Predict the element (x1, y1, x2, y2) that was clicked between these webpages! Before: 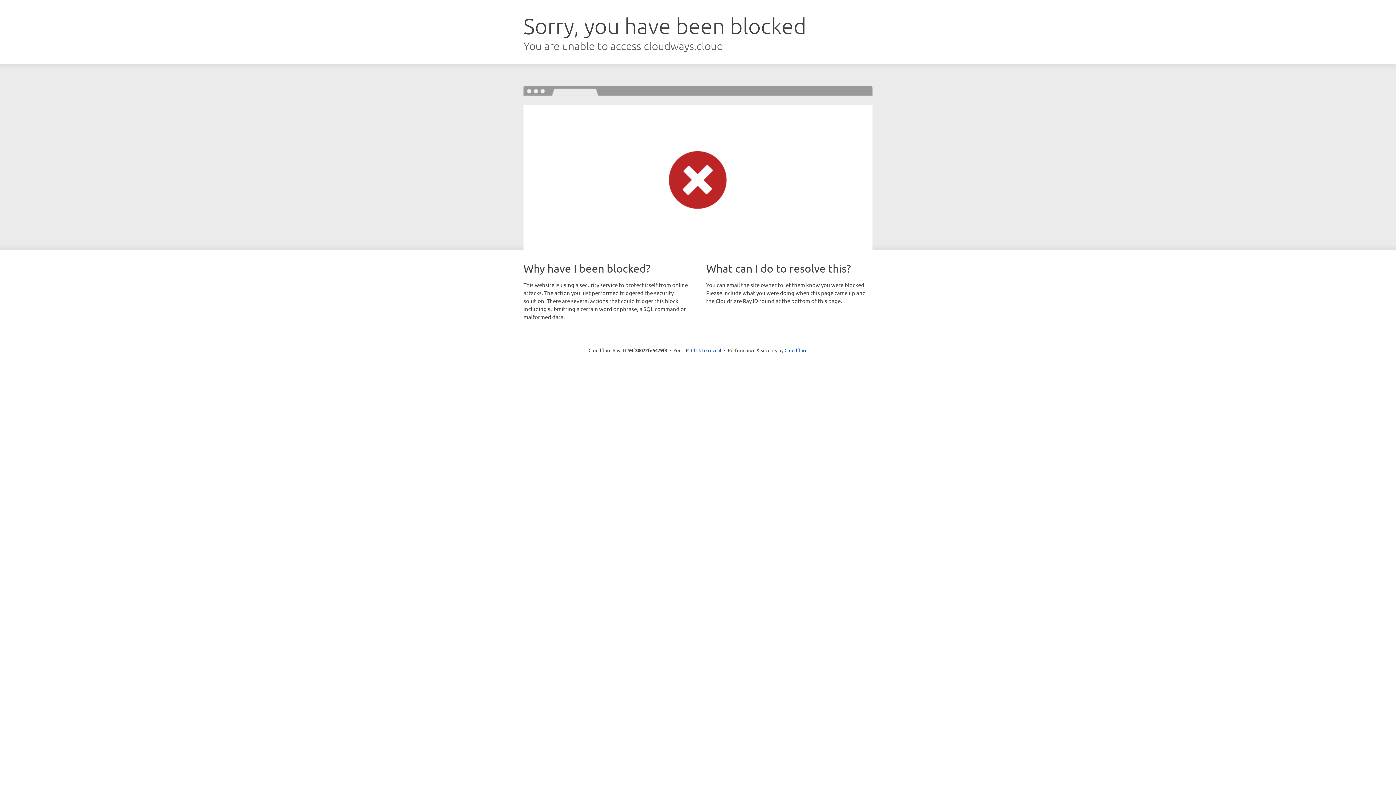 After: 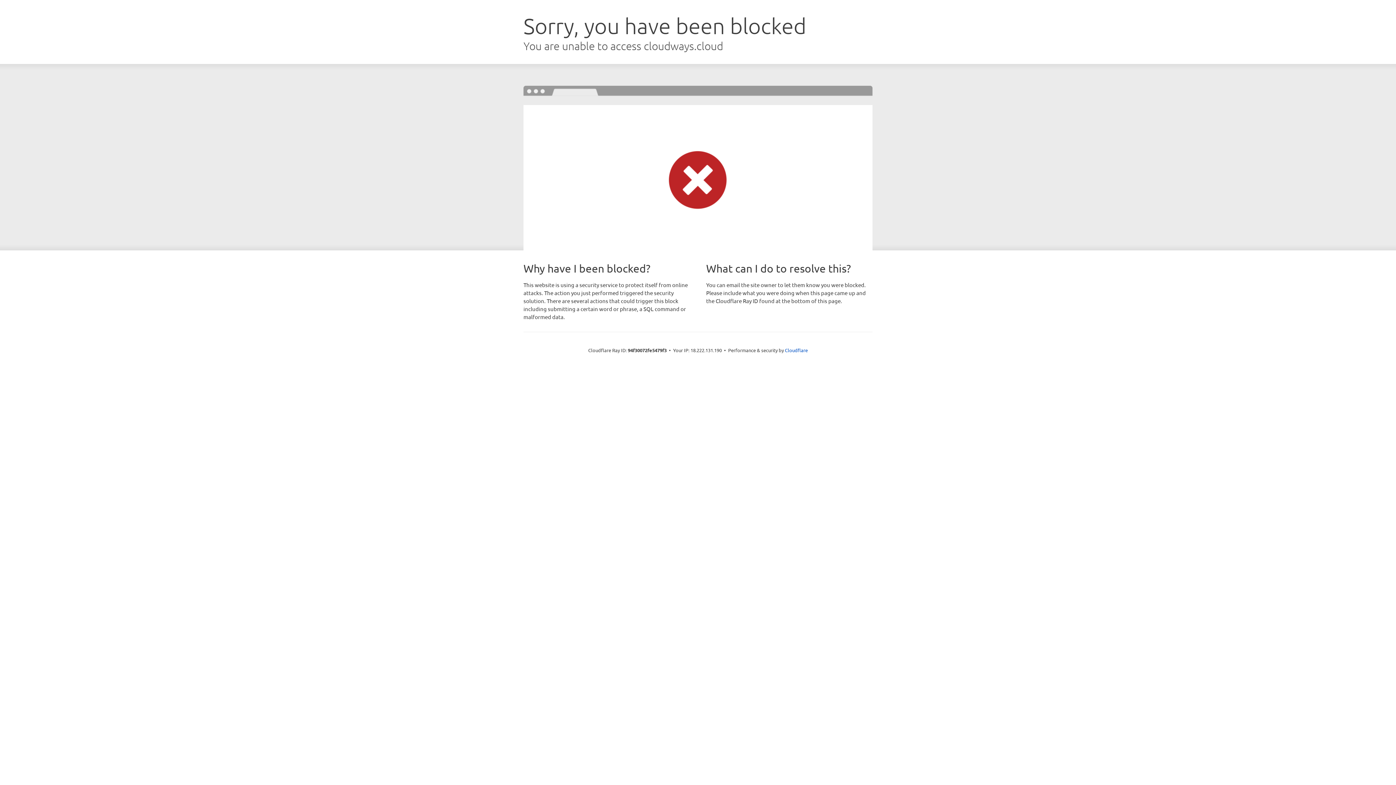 Action: bbox: (691, 346, 721, 353) label: Click to reveal